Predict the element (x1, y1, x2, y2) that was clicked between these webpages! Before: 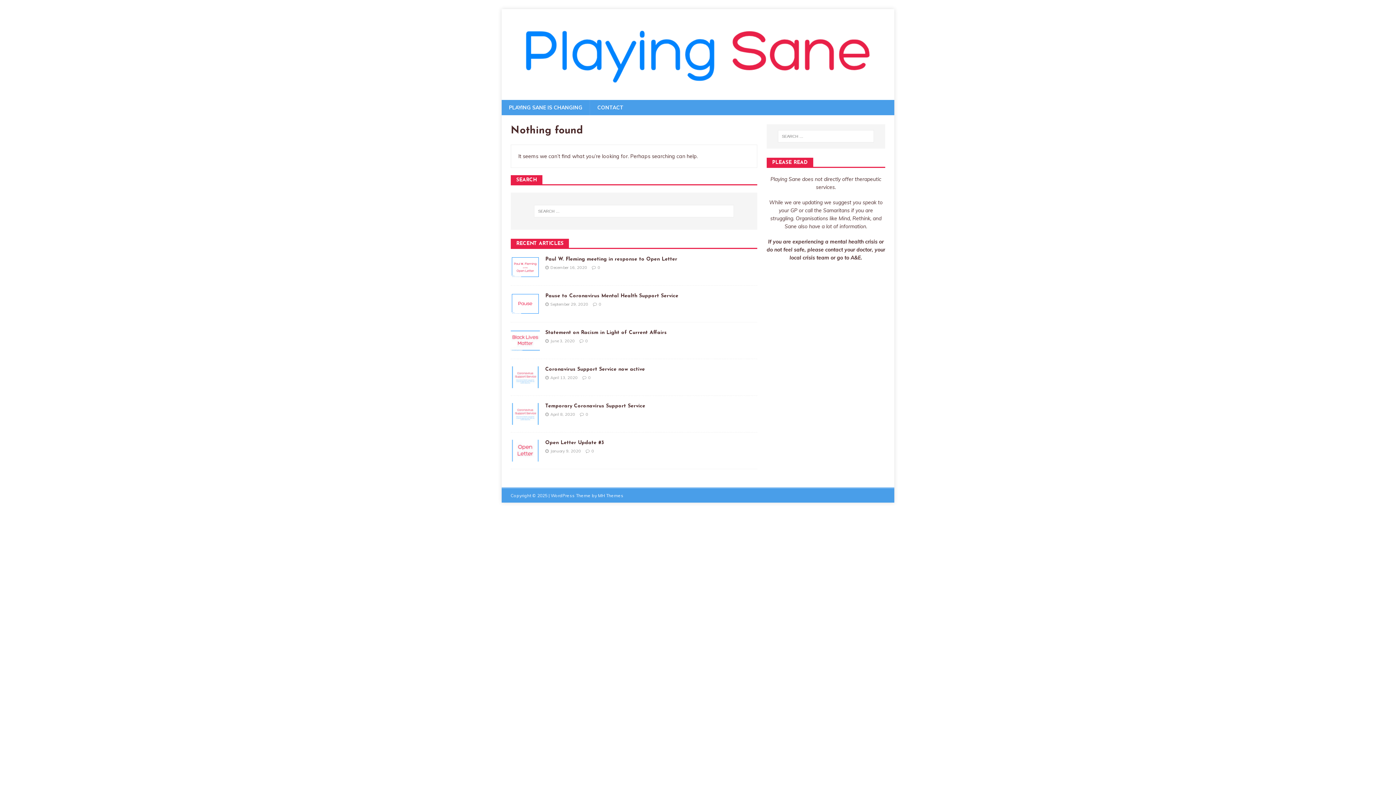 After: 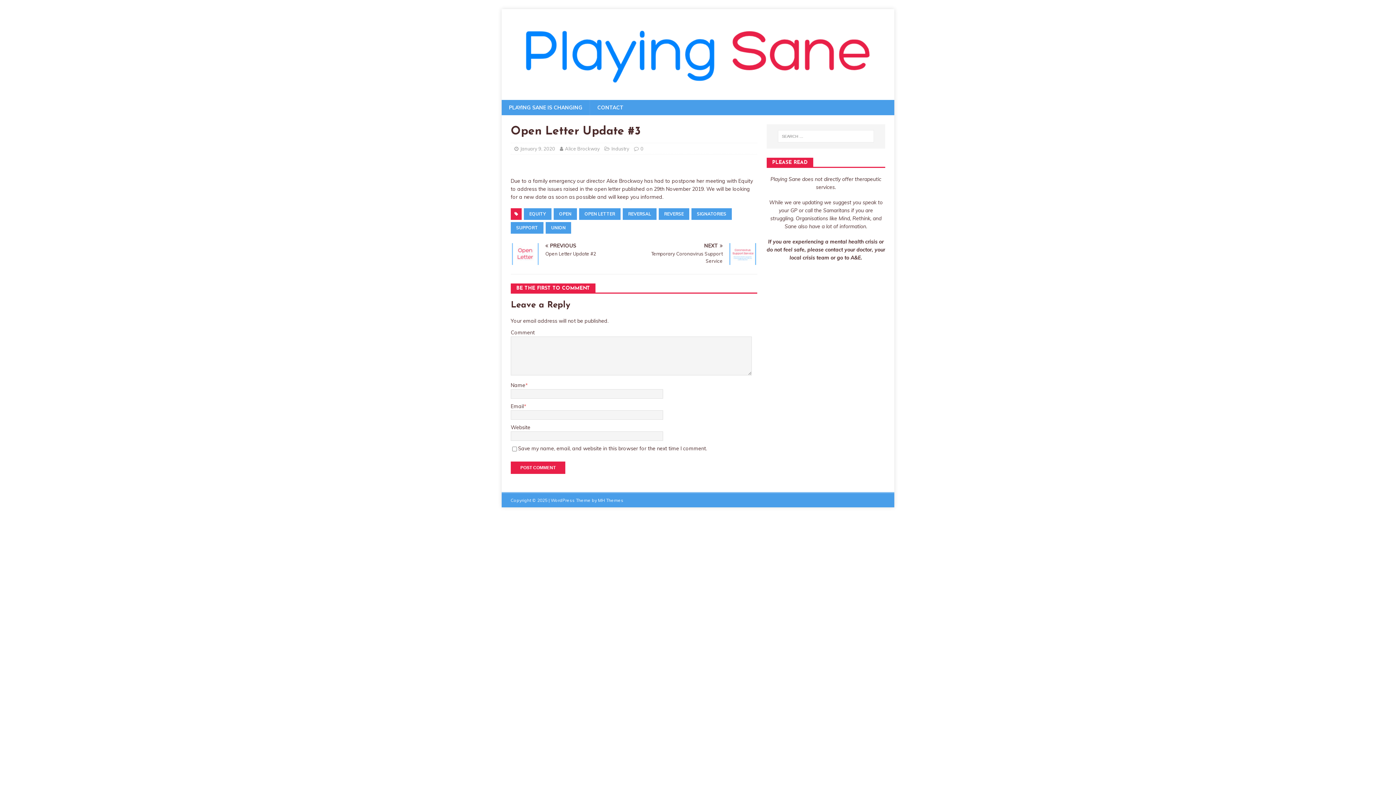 Action: bbox: (545, 440, 604, 445) label: Open Letter Update #3